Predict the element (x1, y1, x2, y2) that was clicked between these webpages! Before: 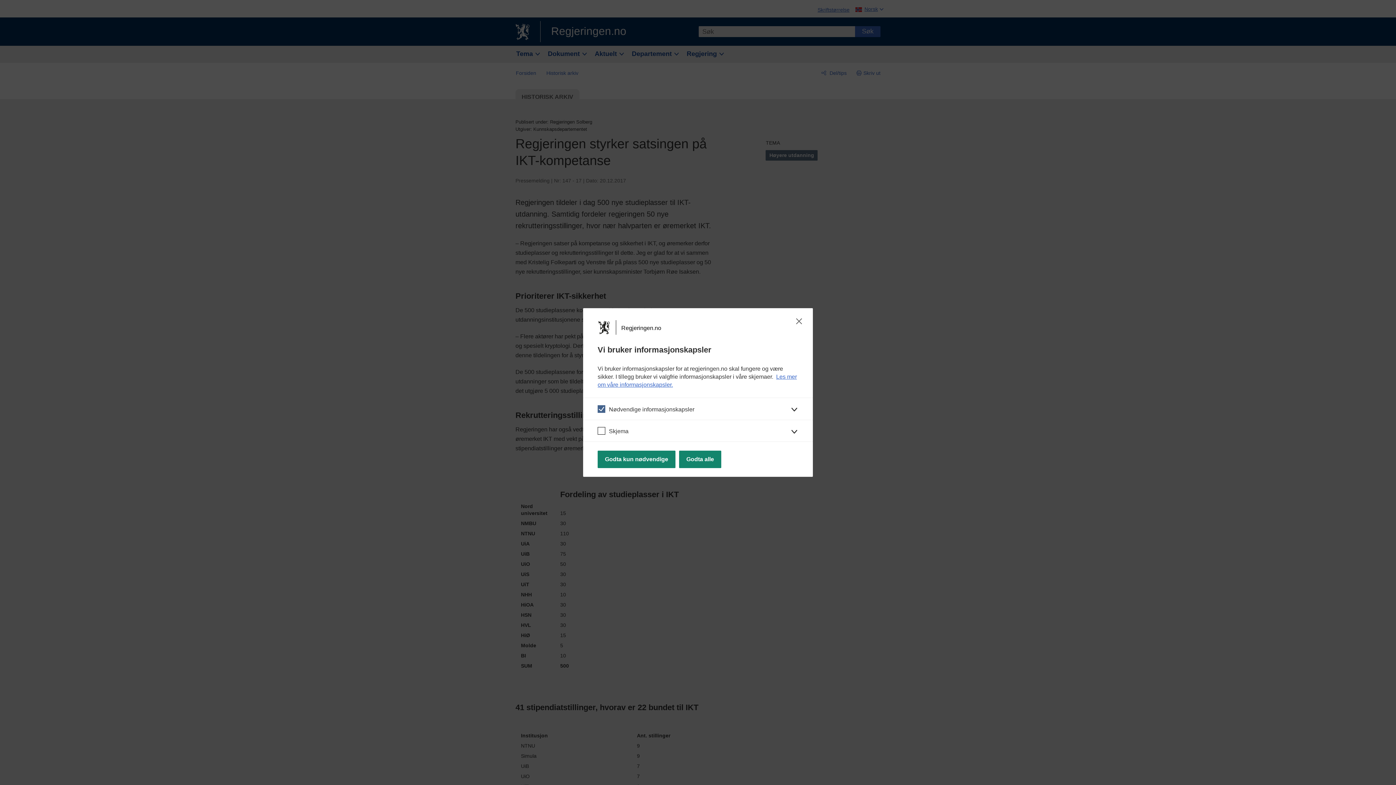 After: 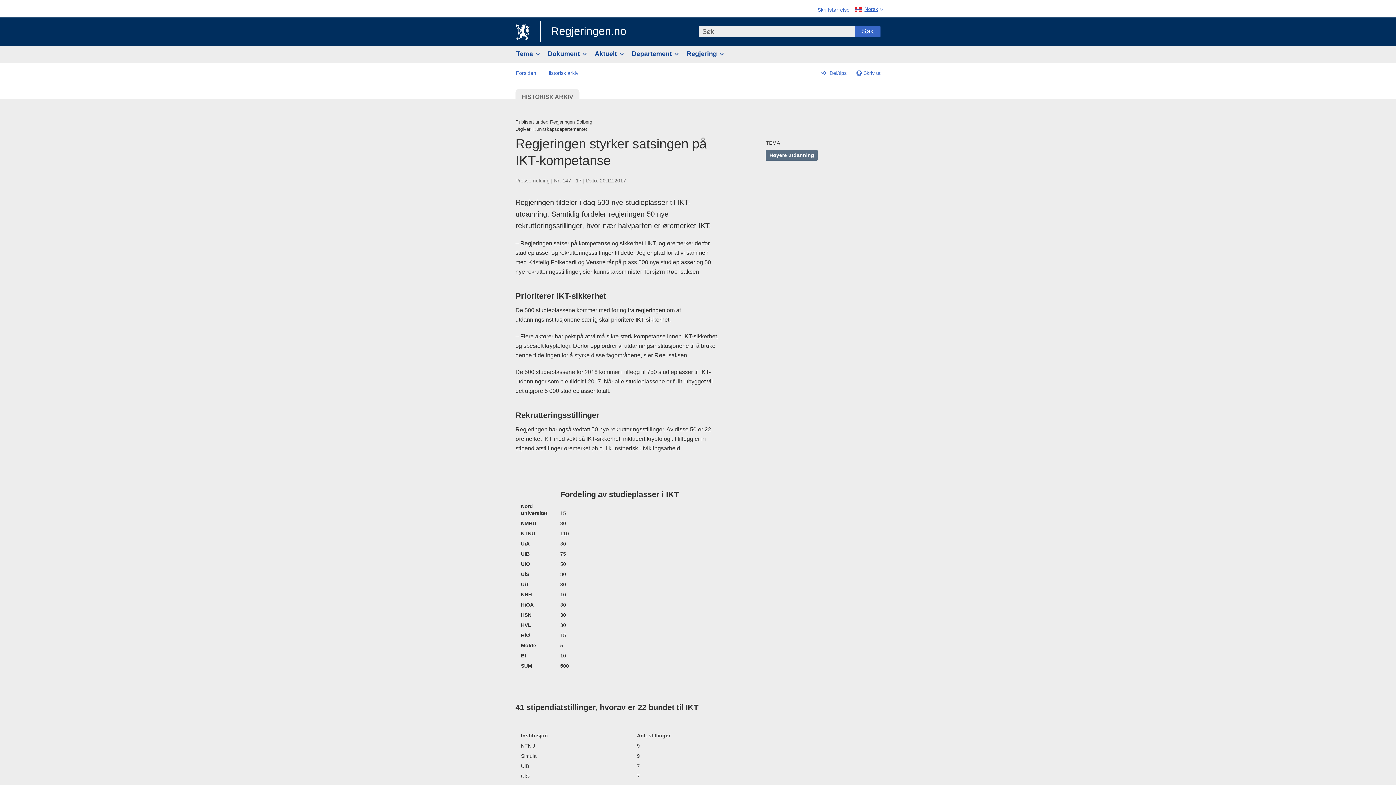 Action: label: Godta kun nødvendige bbox: (597, 450, 675, 468)